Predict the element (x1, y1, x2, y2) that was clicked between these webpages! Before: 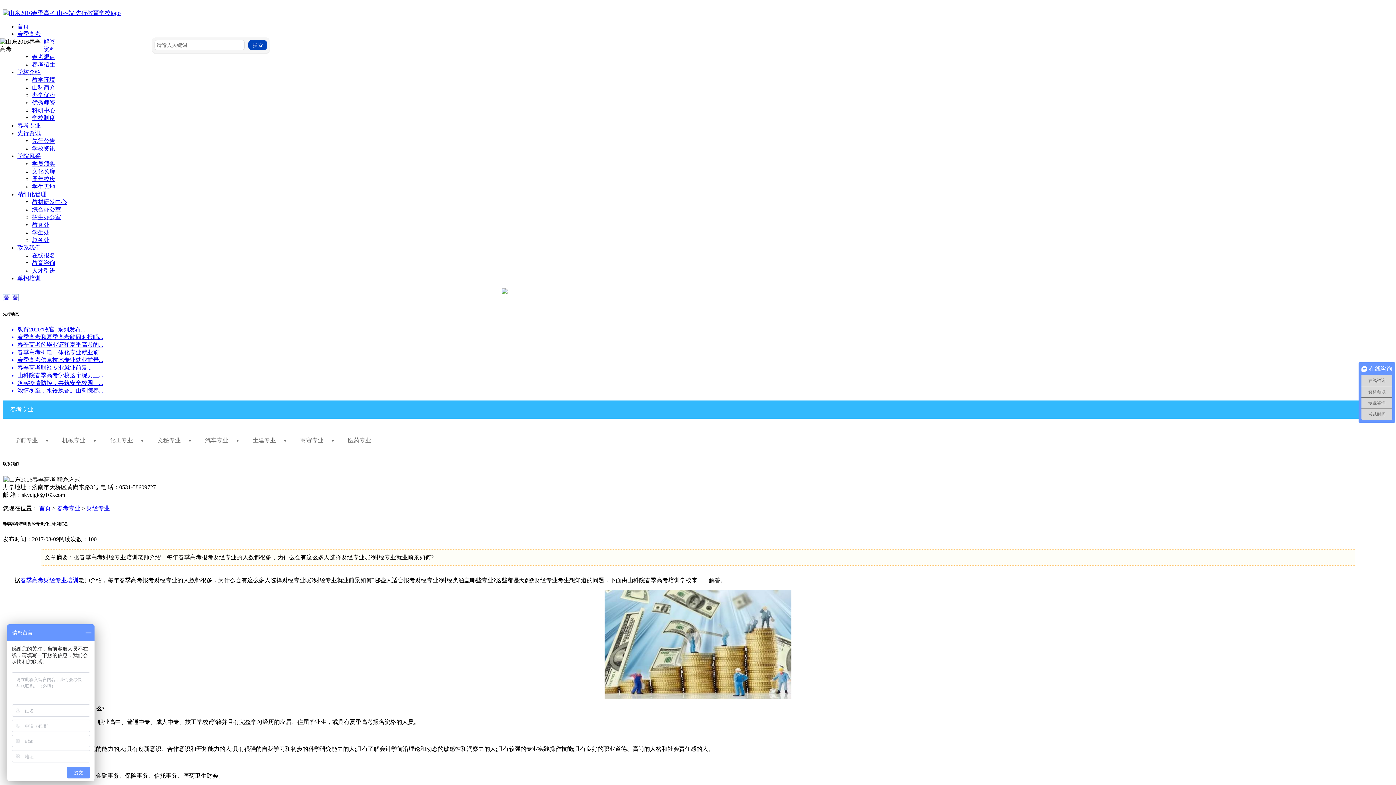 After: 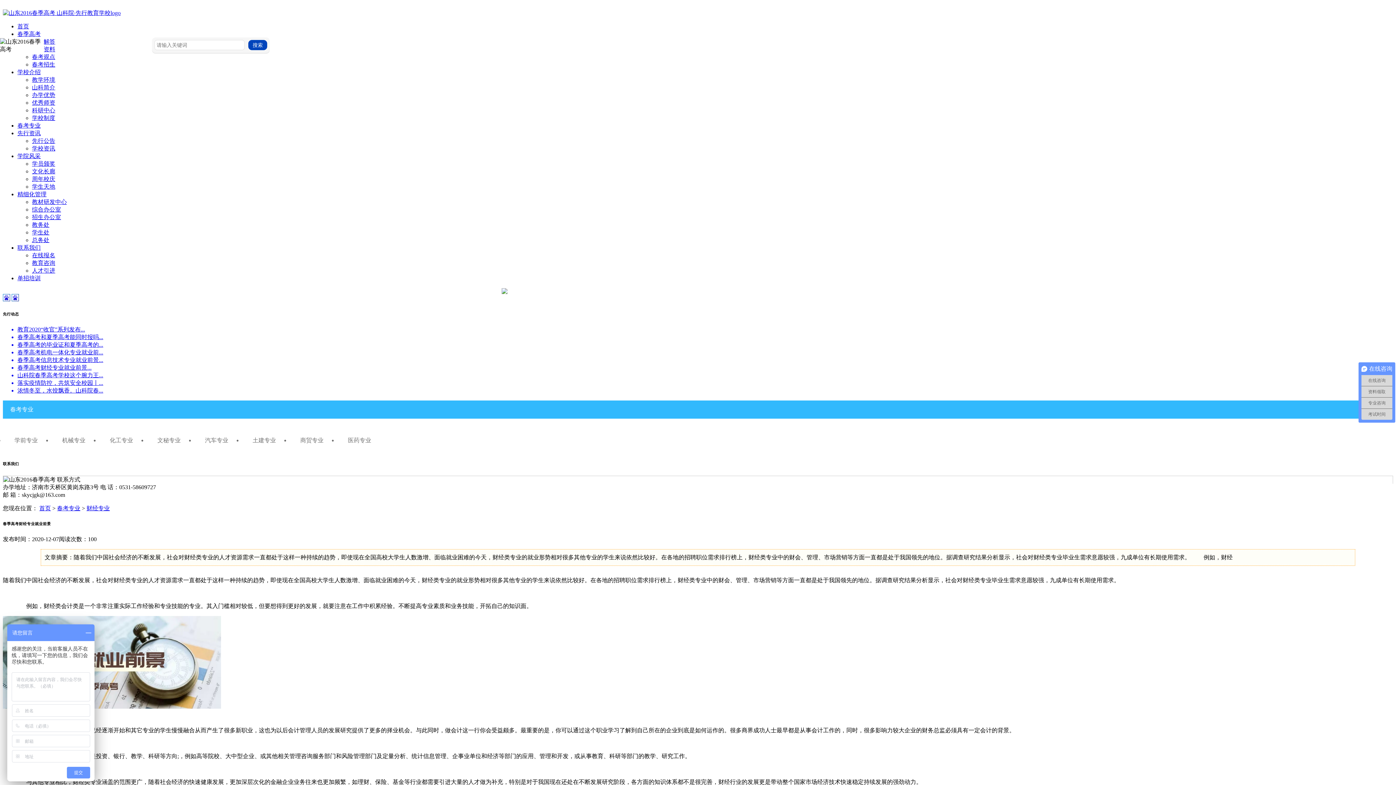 Action: bbox: (17, 364, 1393, 371) label: 春季高考财经专业就业前景...